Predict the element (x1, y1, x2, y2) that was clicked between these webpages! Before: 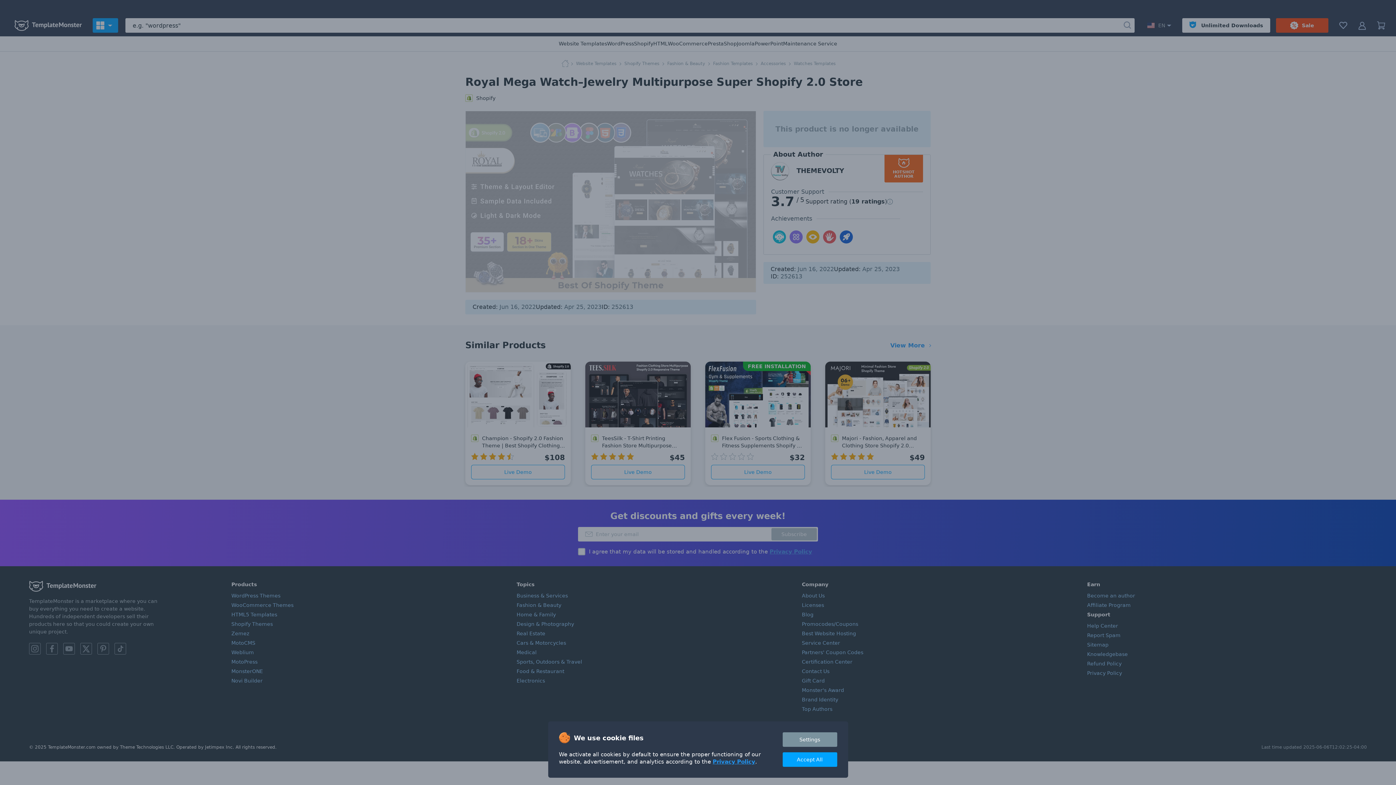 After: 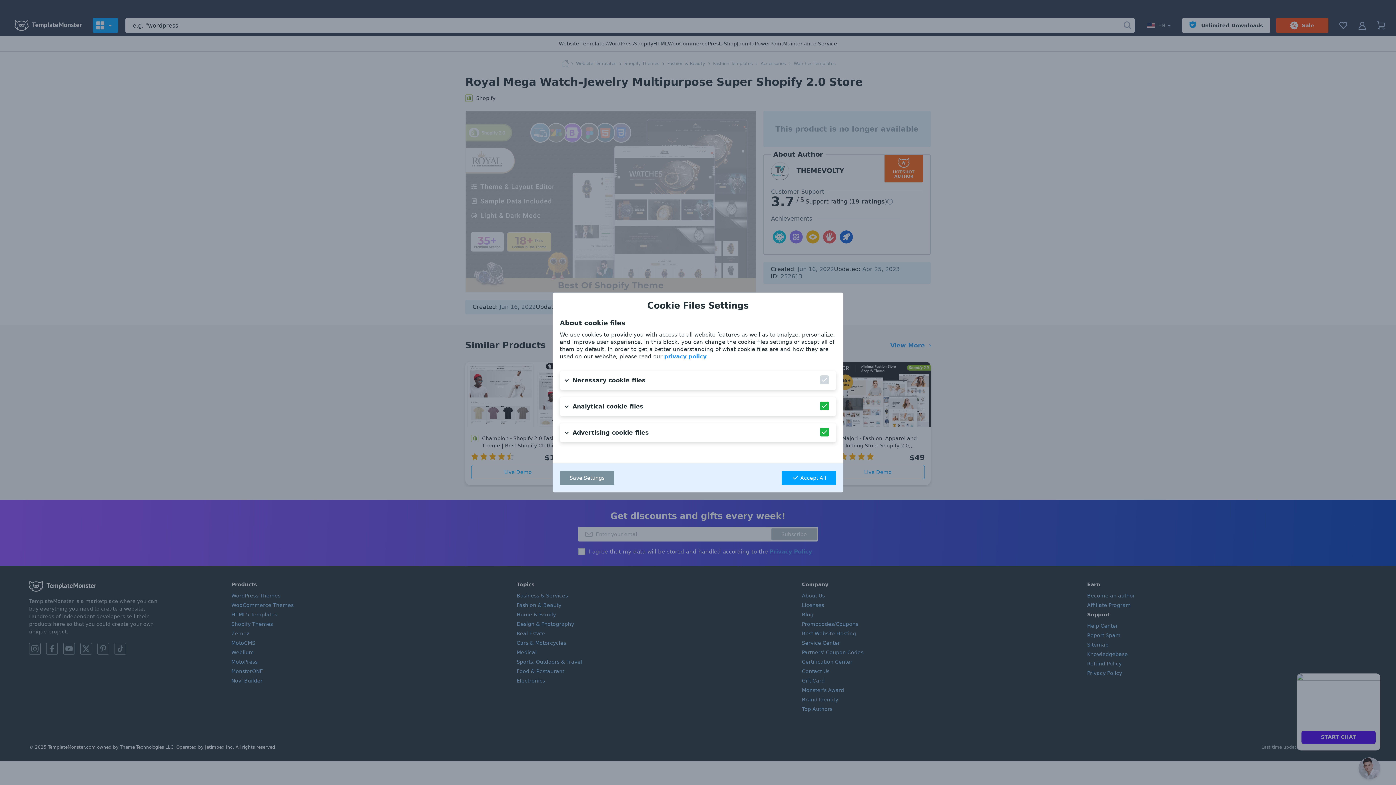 Action: label: Settings bbox: (782, 732, 837, 747)